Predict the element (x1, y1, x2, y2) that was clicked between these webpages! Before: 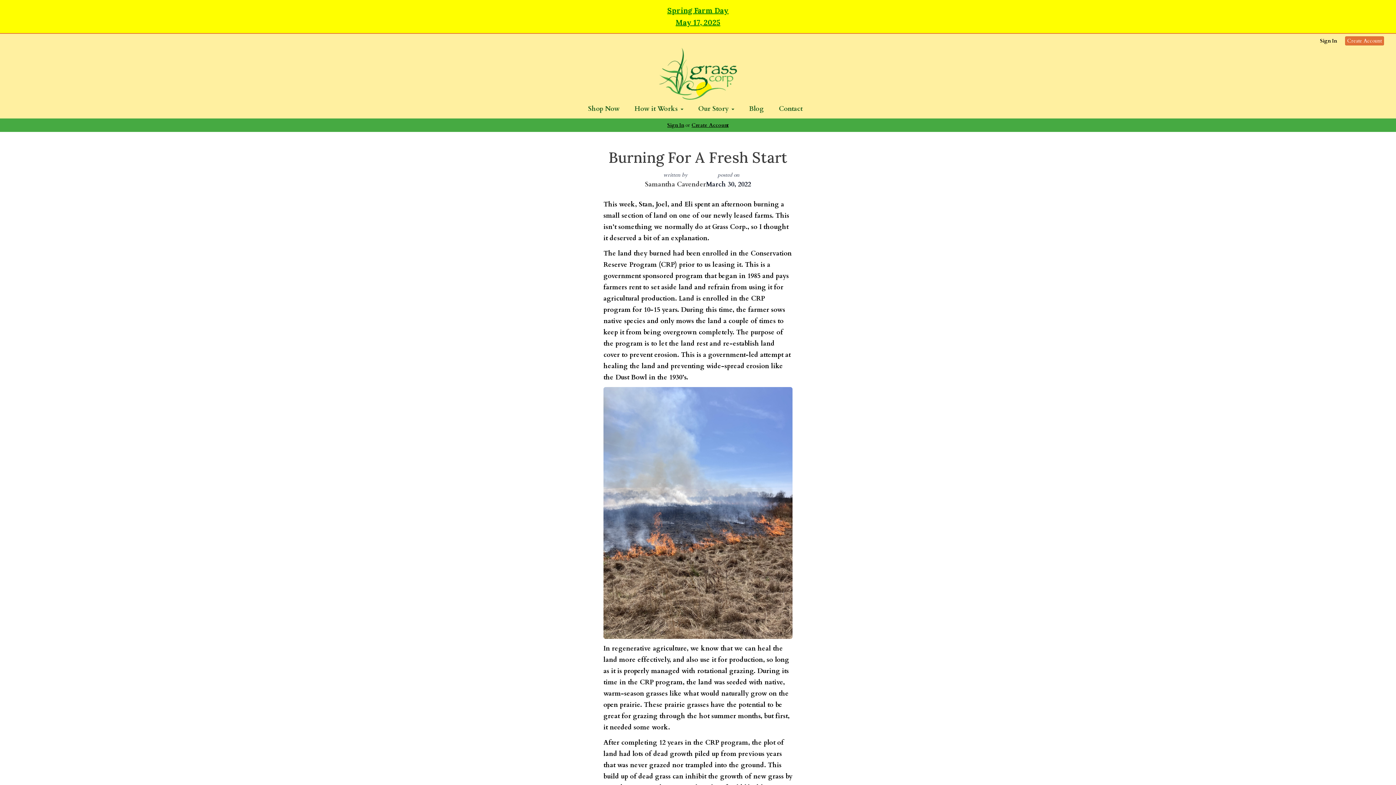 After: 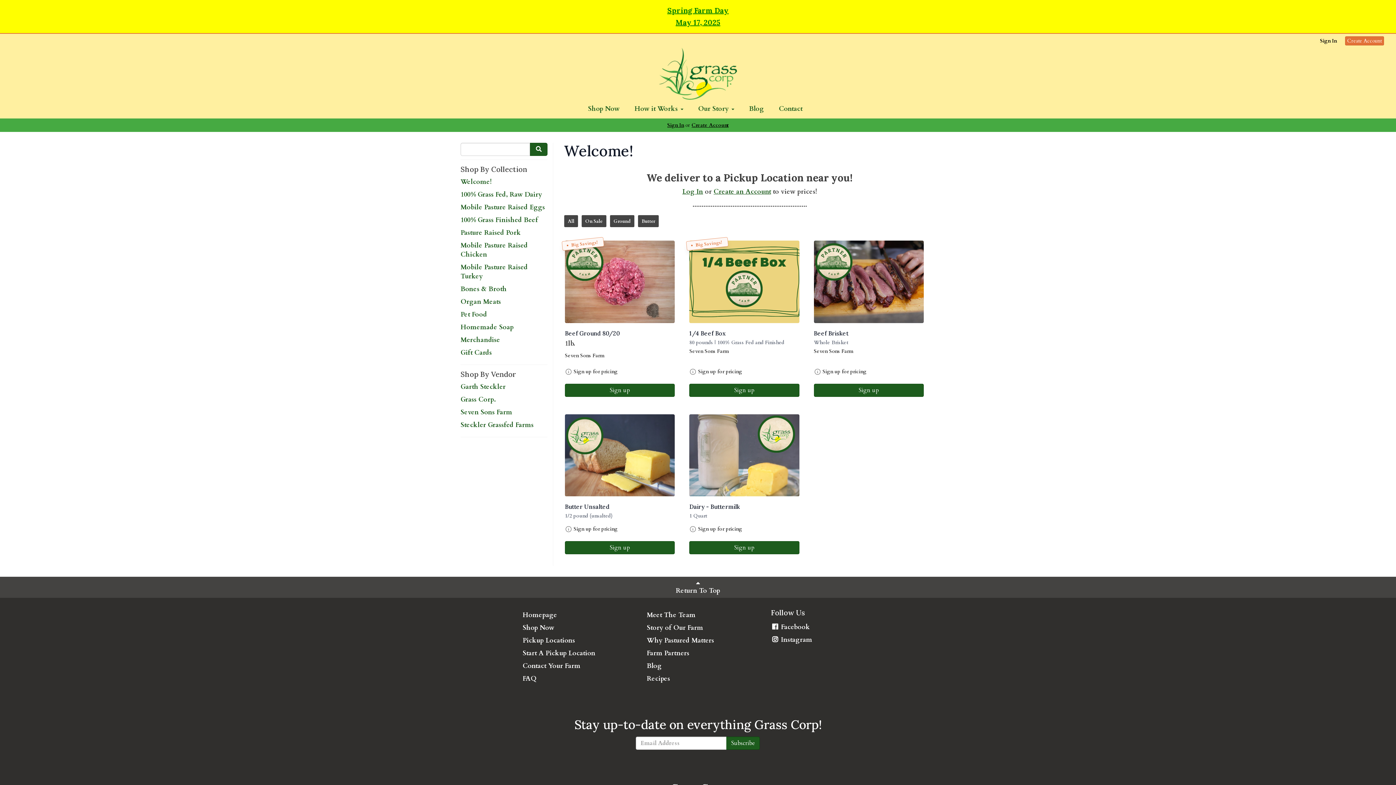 Action: bbox: (581, 100, 626, 118) label: Shop Now